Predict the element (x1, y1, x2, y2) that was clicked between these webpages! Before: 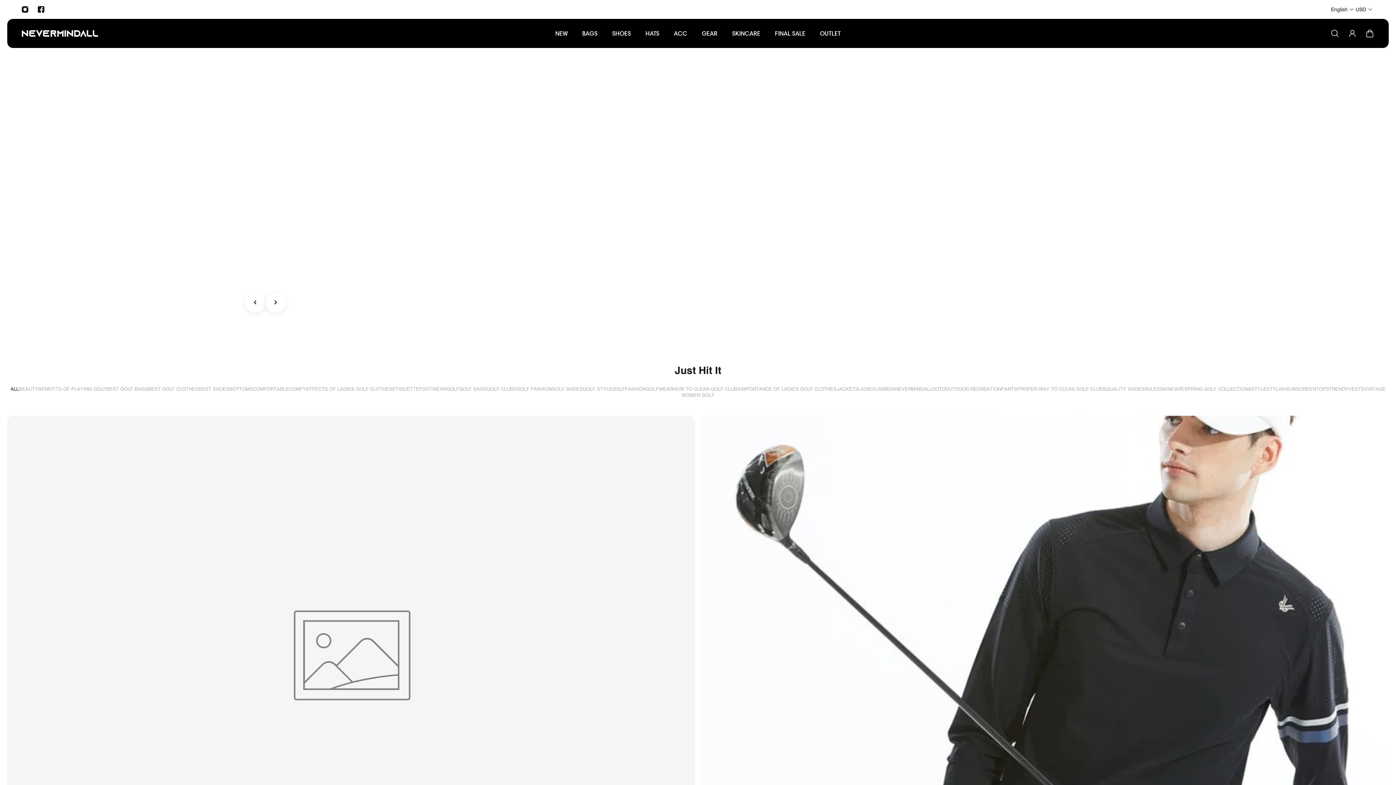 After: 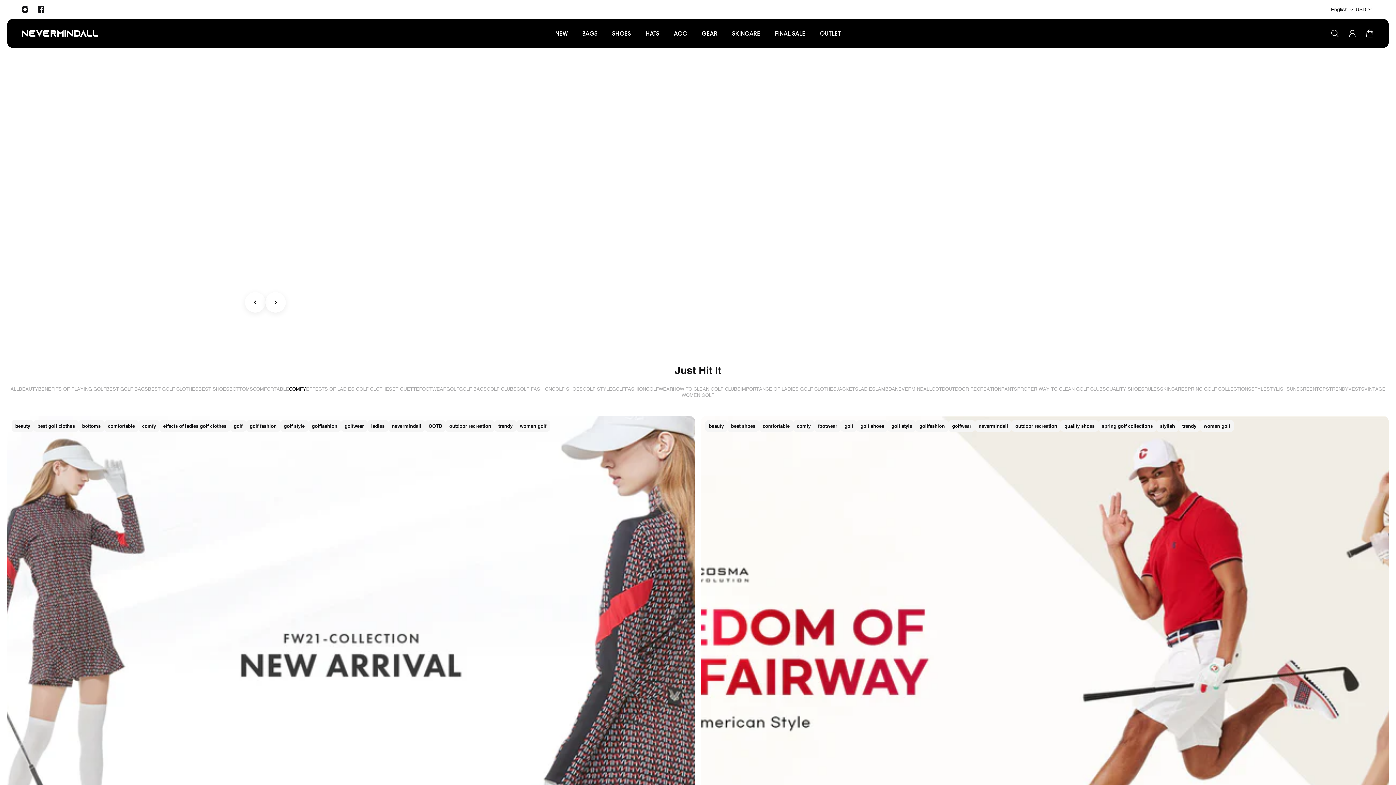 Action: label: COMFY bbox: (289, 386, 306, 392)